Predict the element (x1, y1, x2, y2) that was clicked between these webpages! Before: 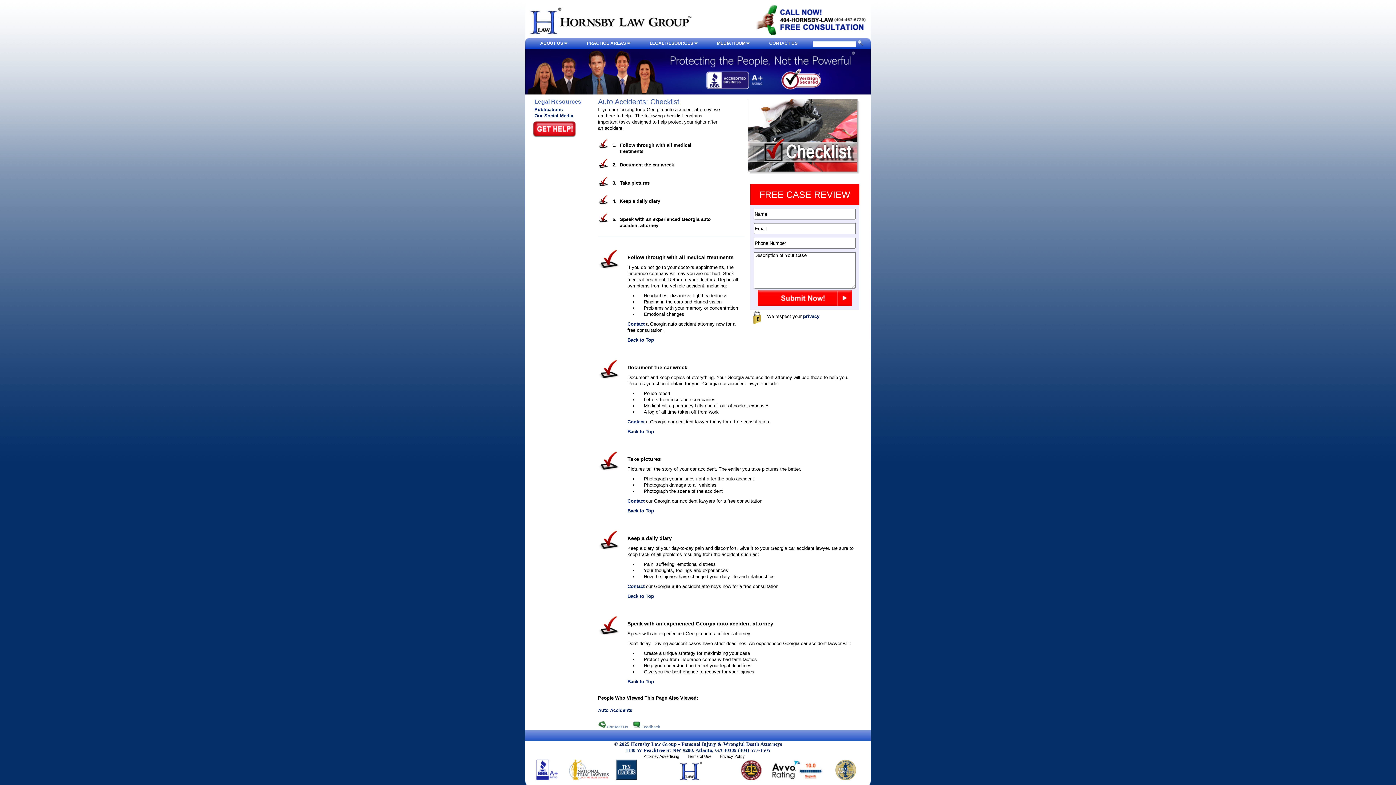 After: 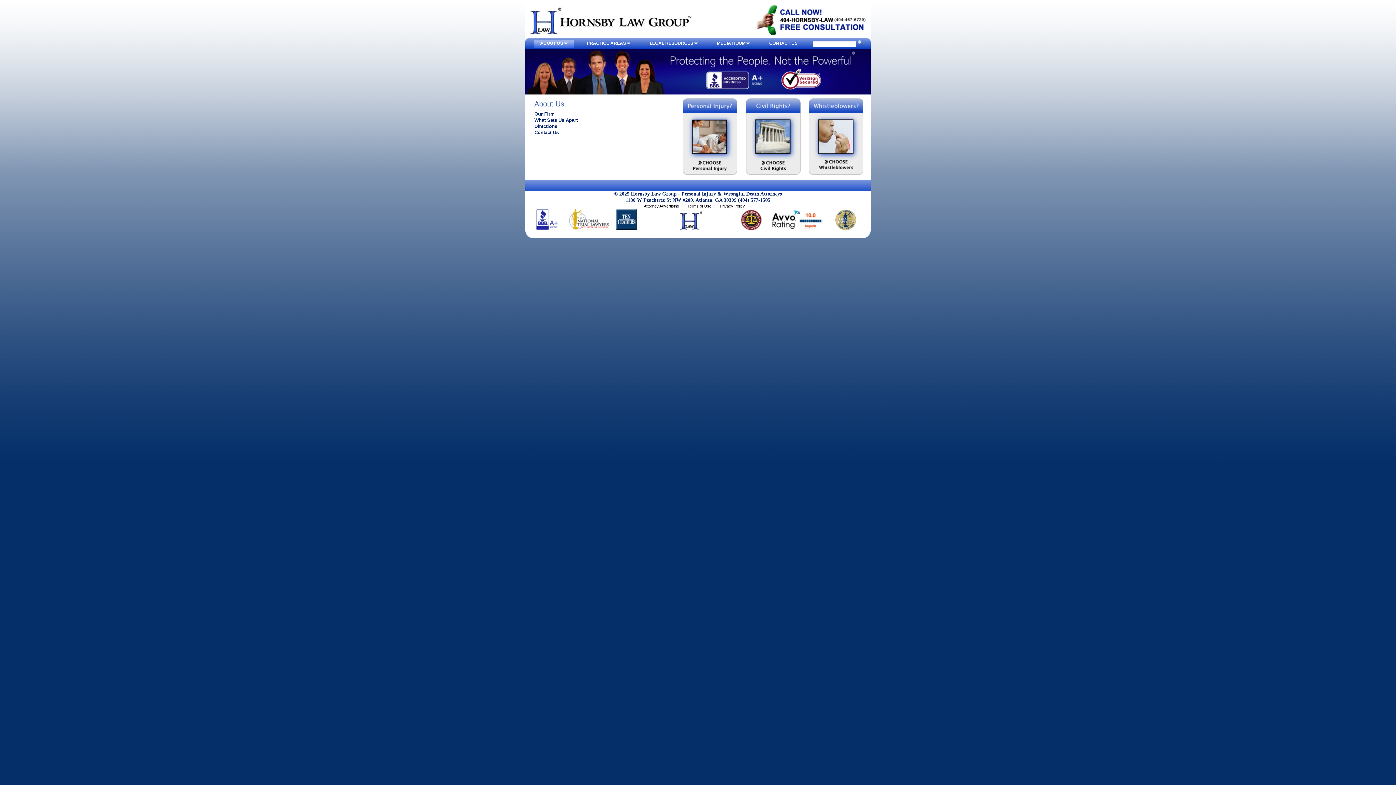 Action: label: ABOUT US: bbox: (534, 39, 573, 47)